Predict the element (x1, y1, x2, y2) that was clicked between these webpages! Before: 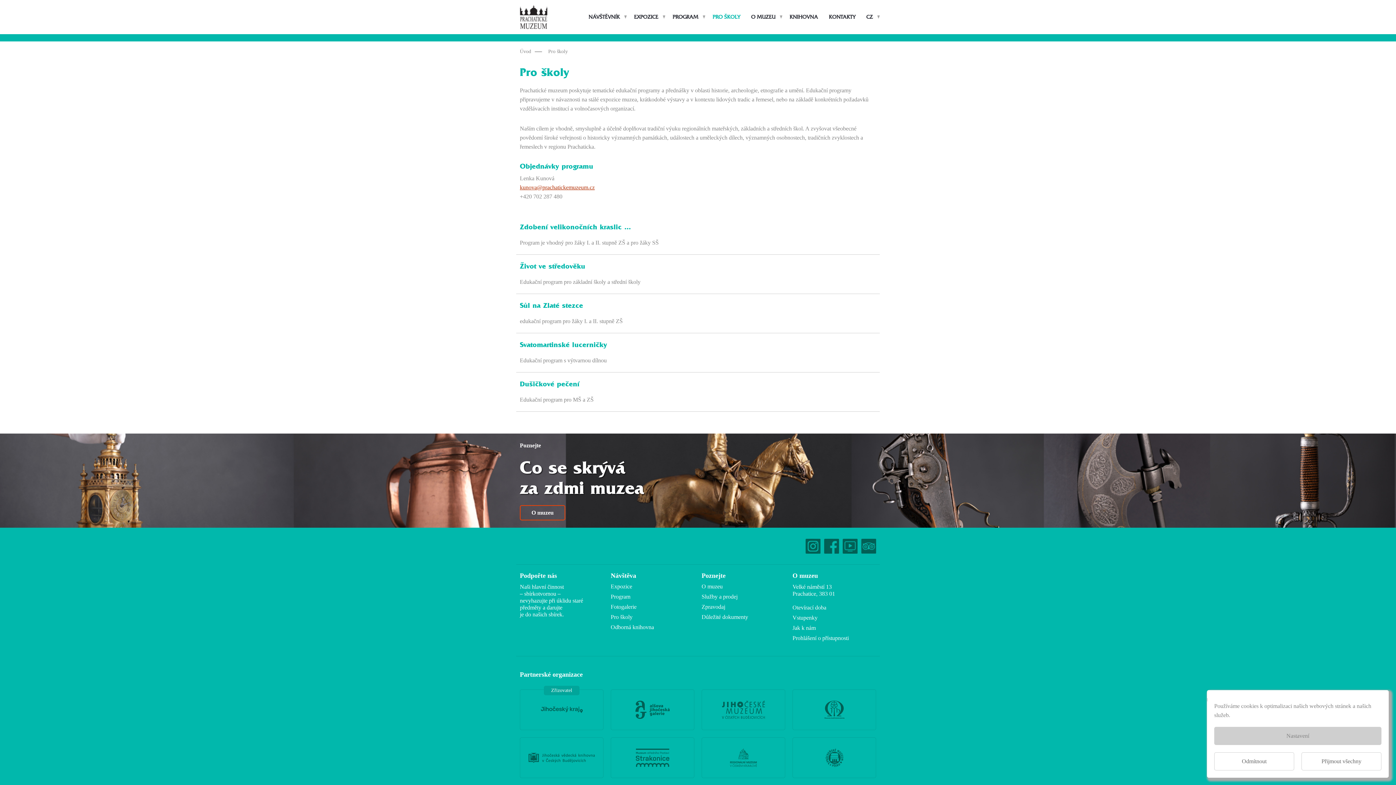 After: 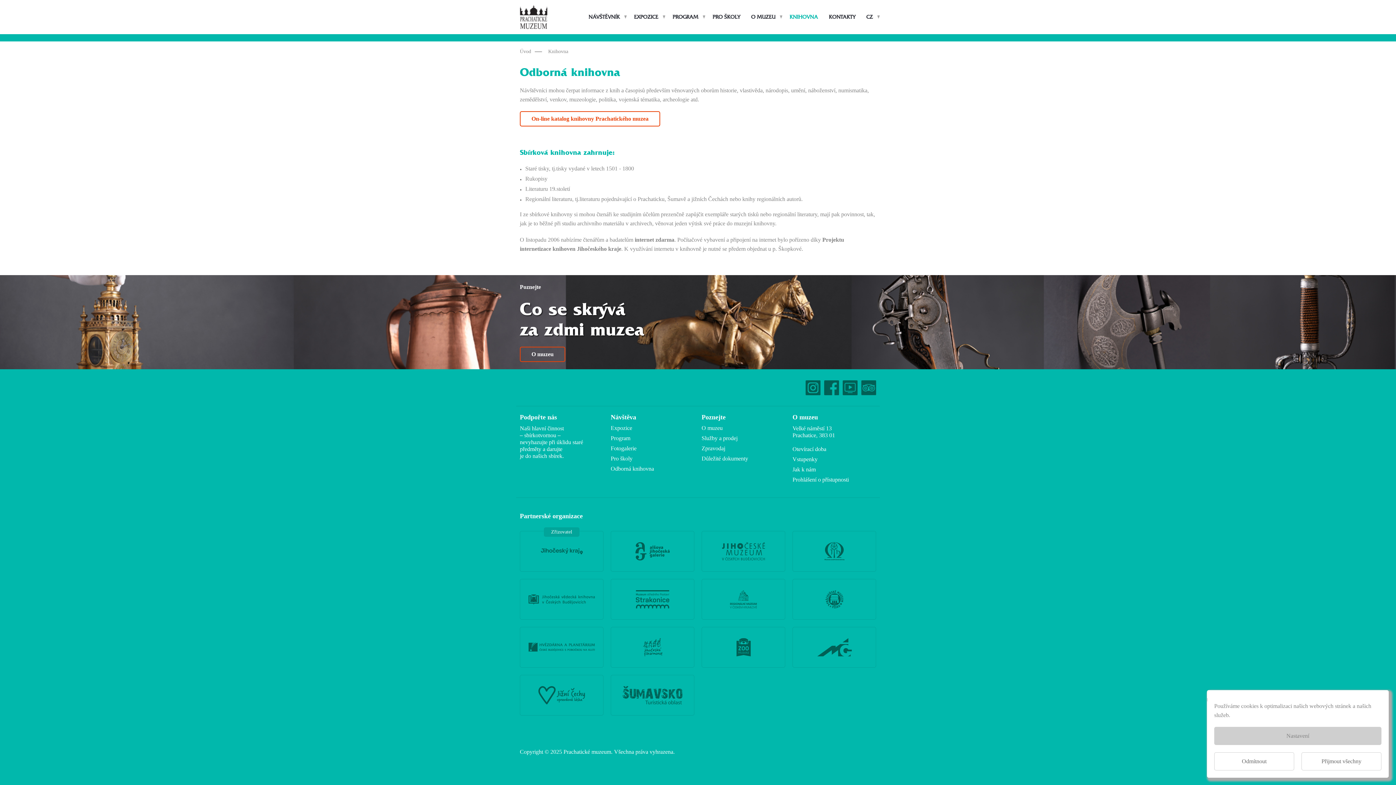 Action: bbox: (610, 624, 654, 630) label: Odborná knihovna